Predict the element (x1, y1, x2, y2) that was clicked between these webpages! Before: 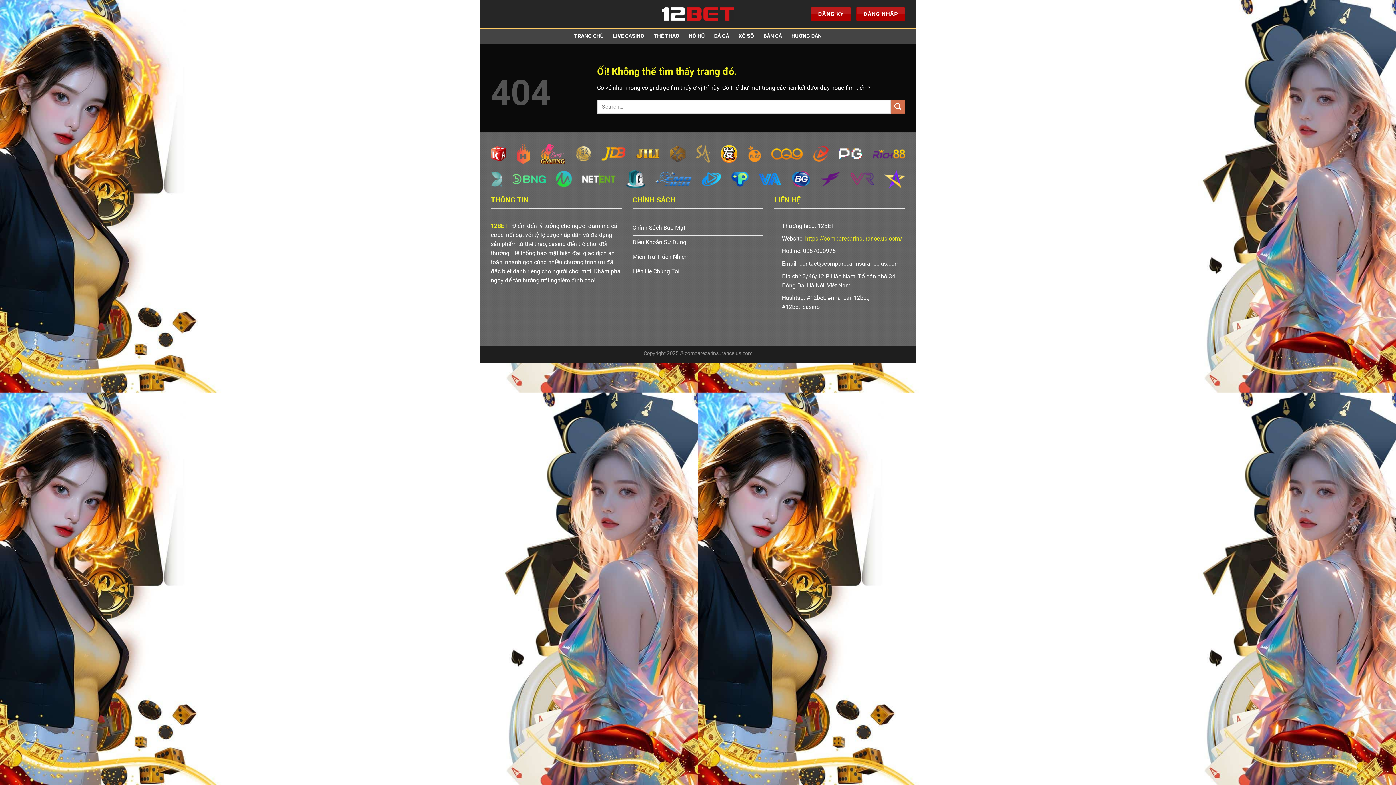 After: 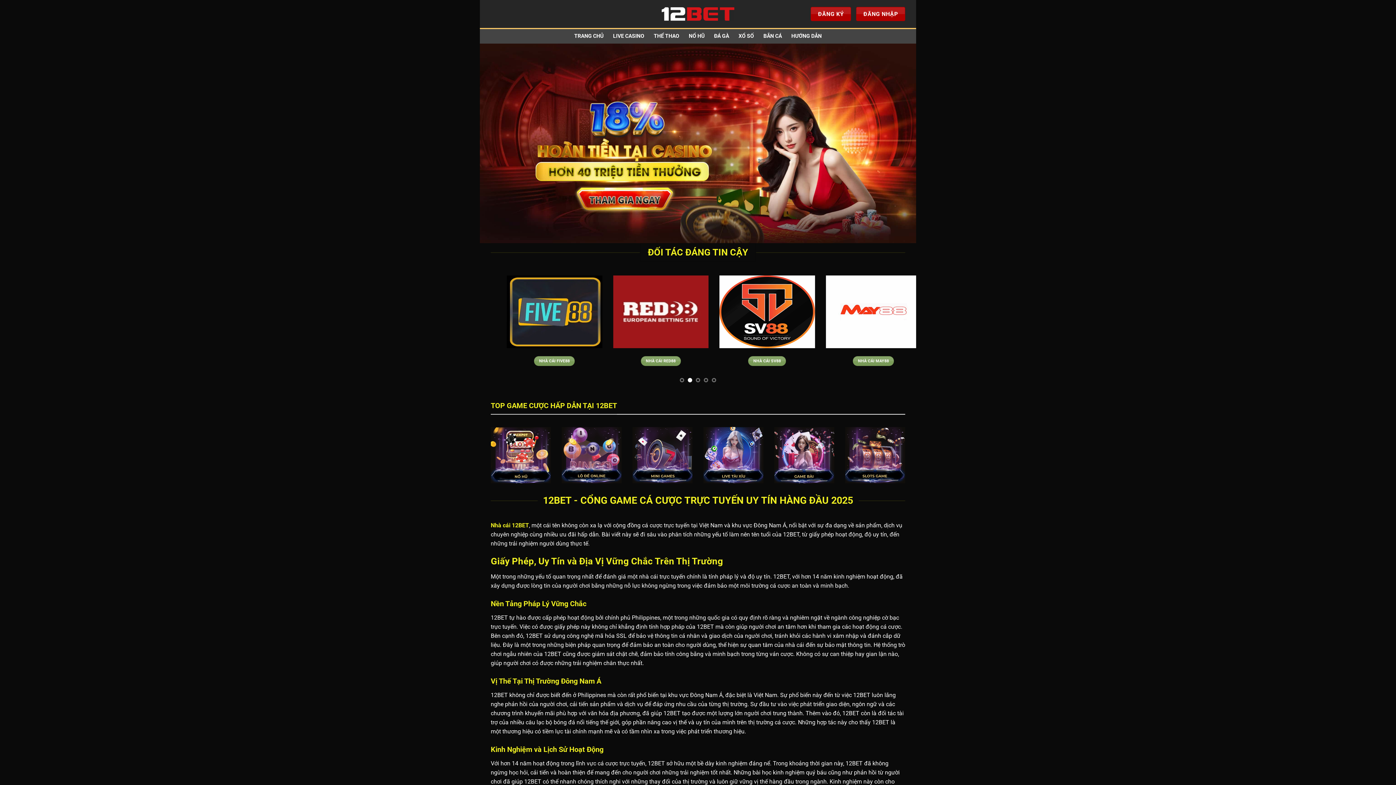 Action: bbox: (490, 222, 508, 229) label: 12BET